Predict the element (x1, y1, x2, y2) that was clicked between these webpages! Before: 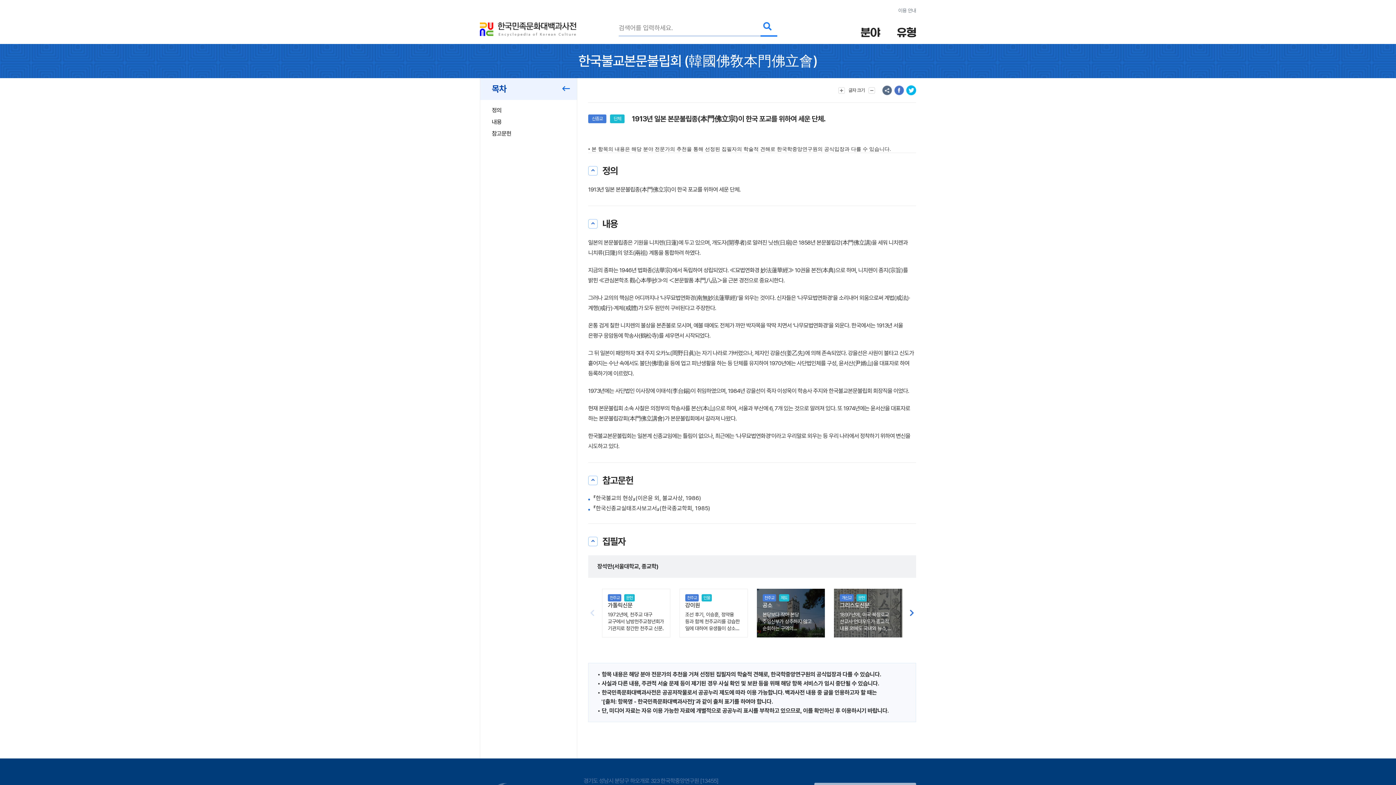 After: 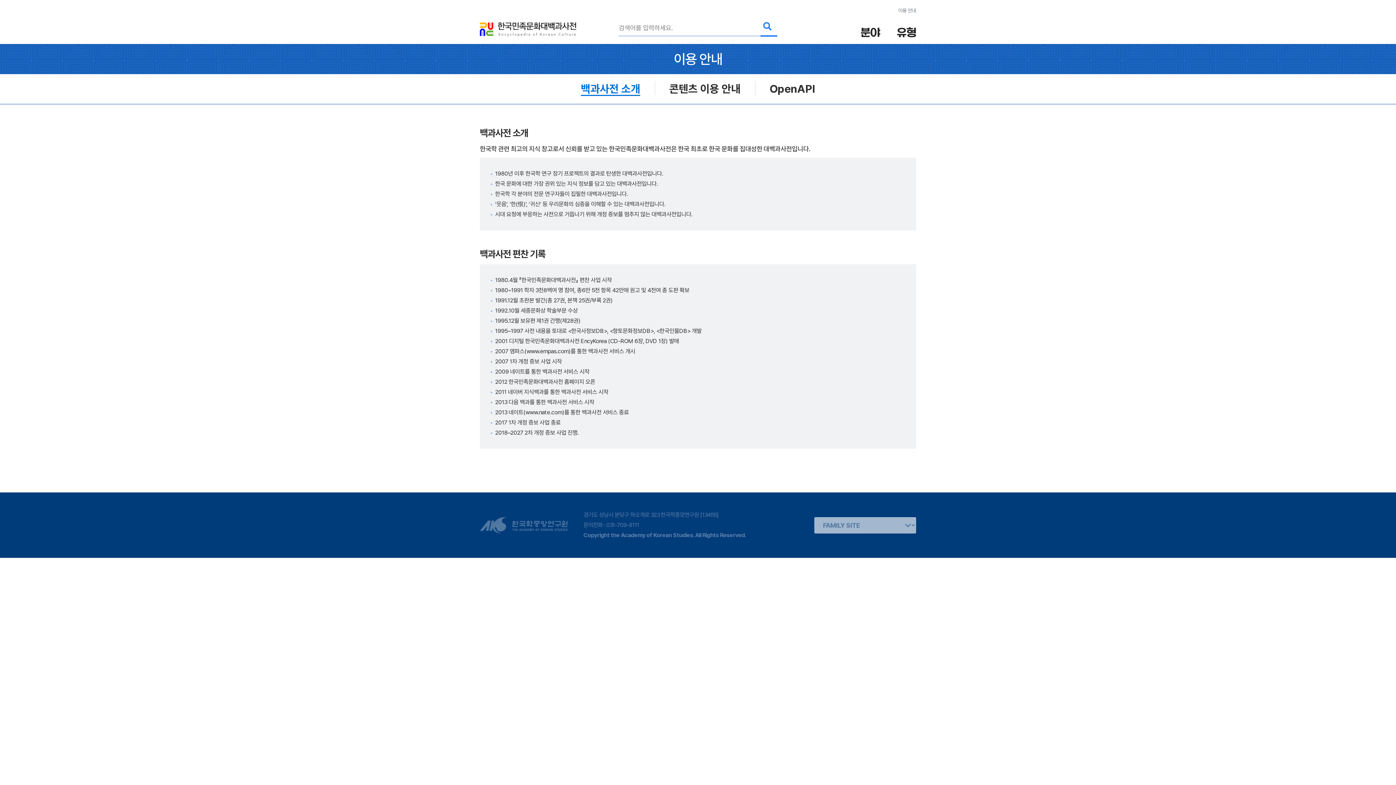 Action: label: 이용 안내 bbox: (898, 7, 916, 14)